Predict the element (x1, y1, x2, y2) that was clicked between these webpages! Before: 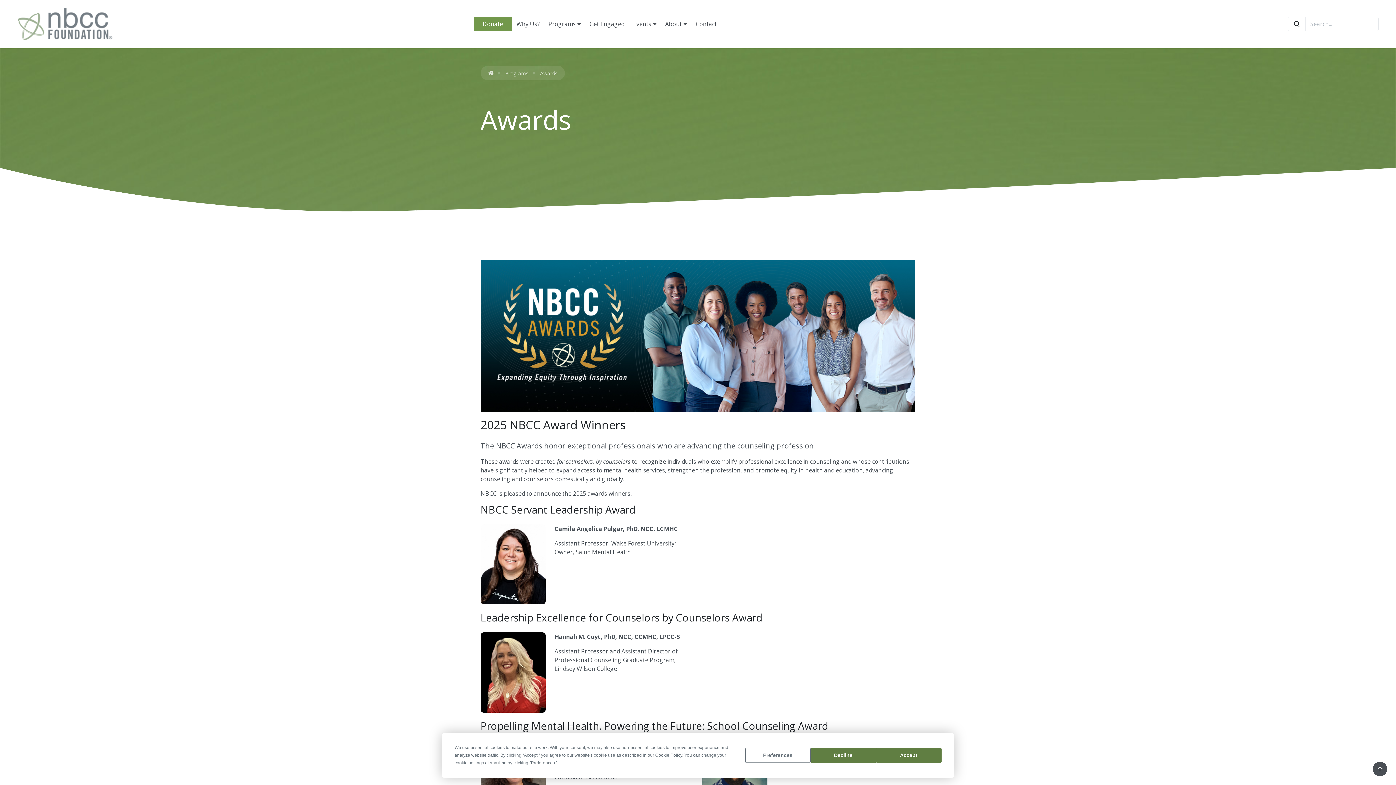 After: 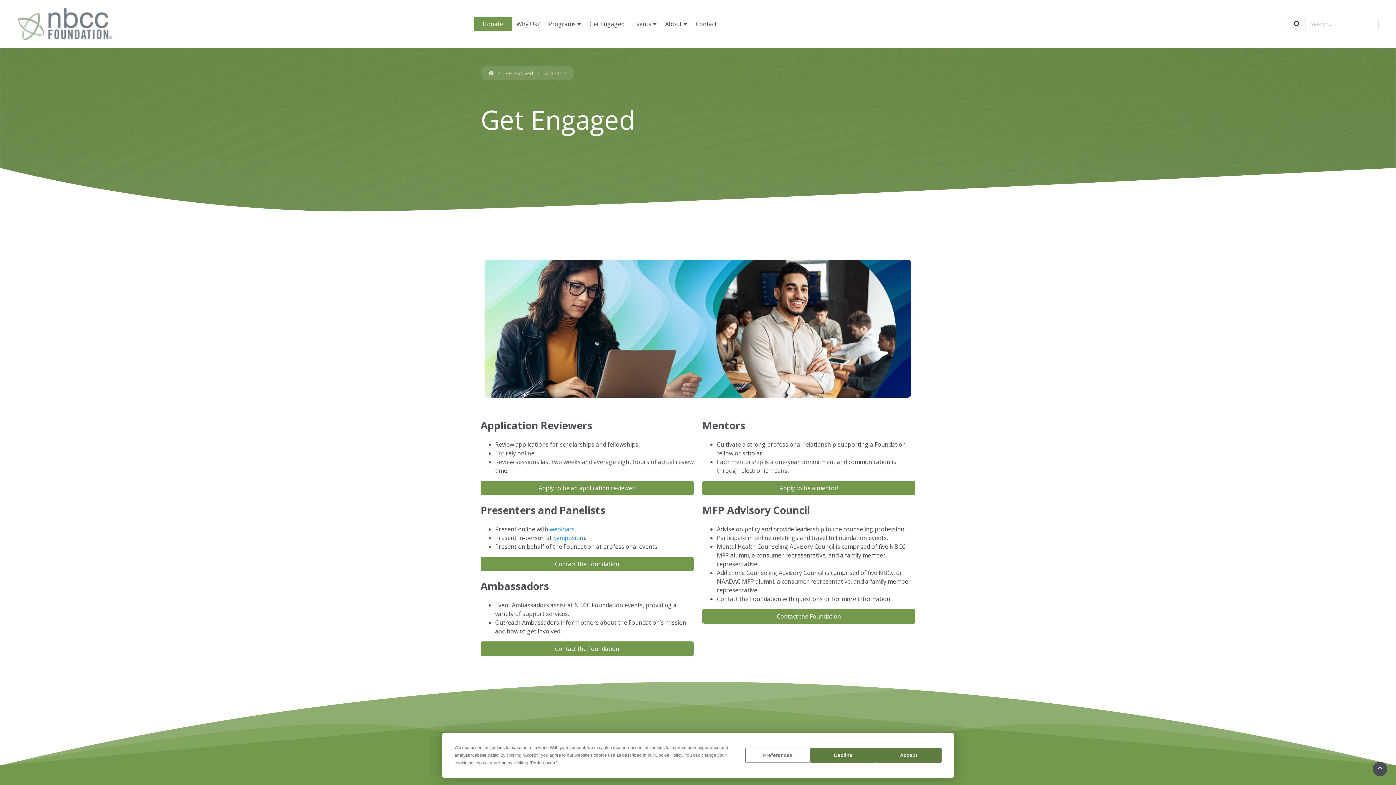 Action: bbox: (585, 16, 628, 31) label: Get Engaged